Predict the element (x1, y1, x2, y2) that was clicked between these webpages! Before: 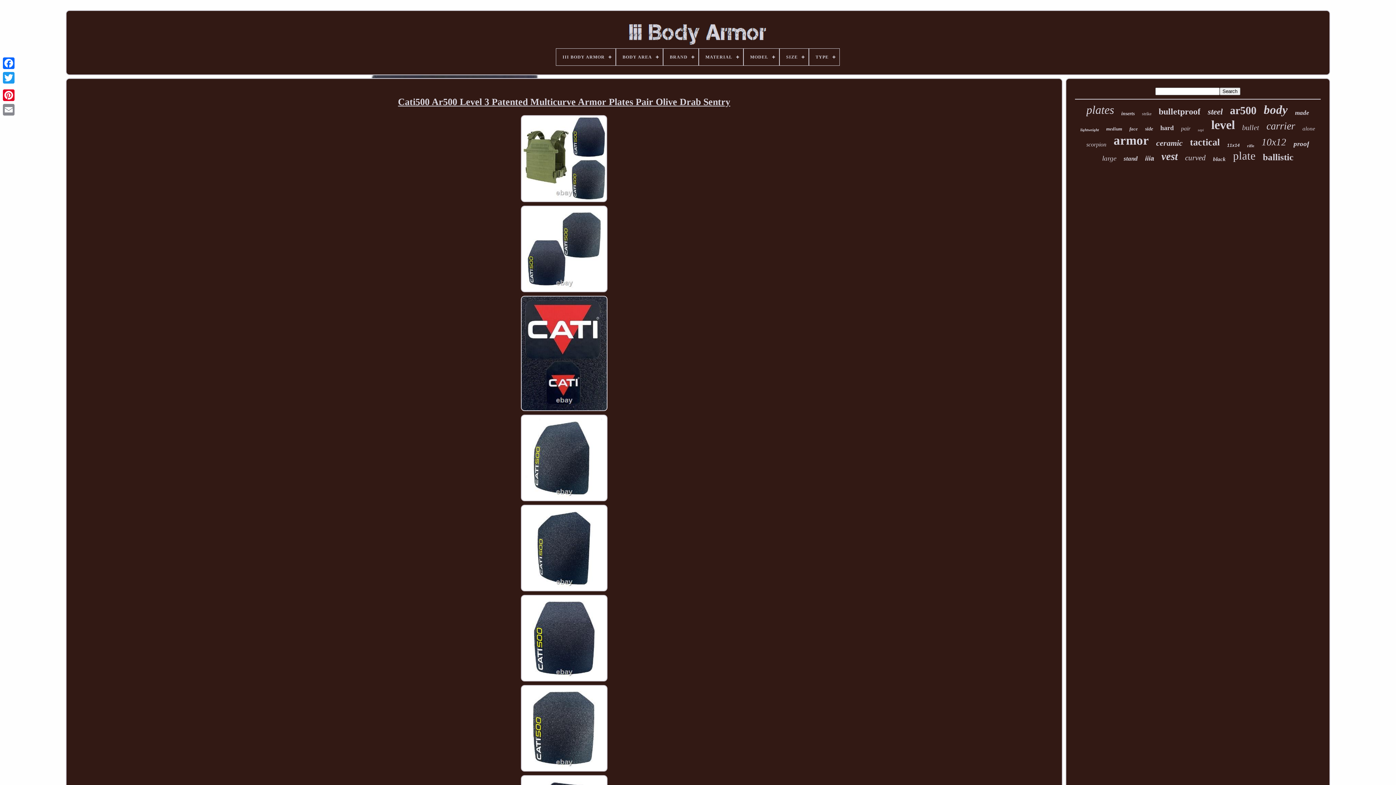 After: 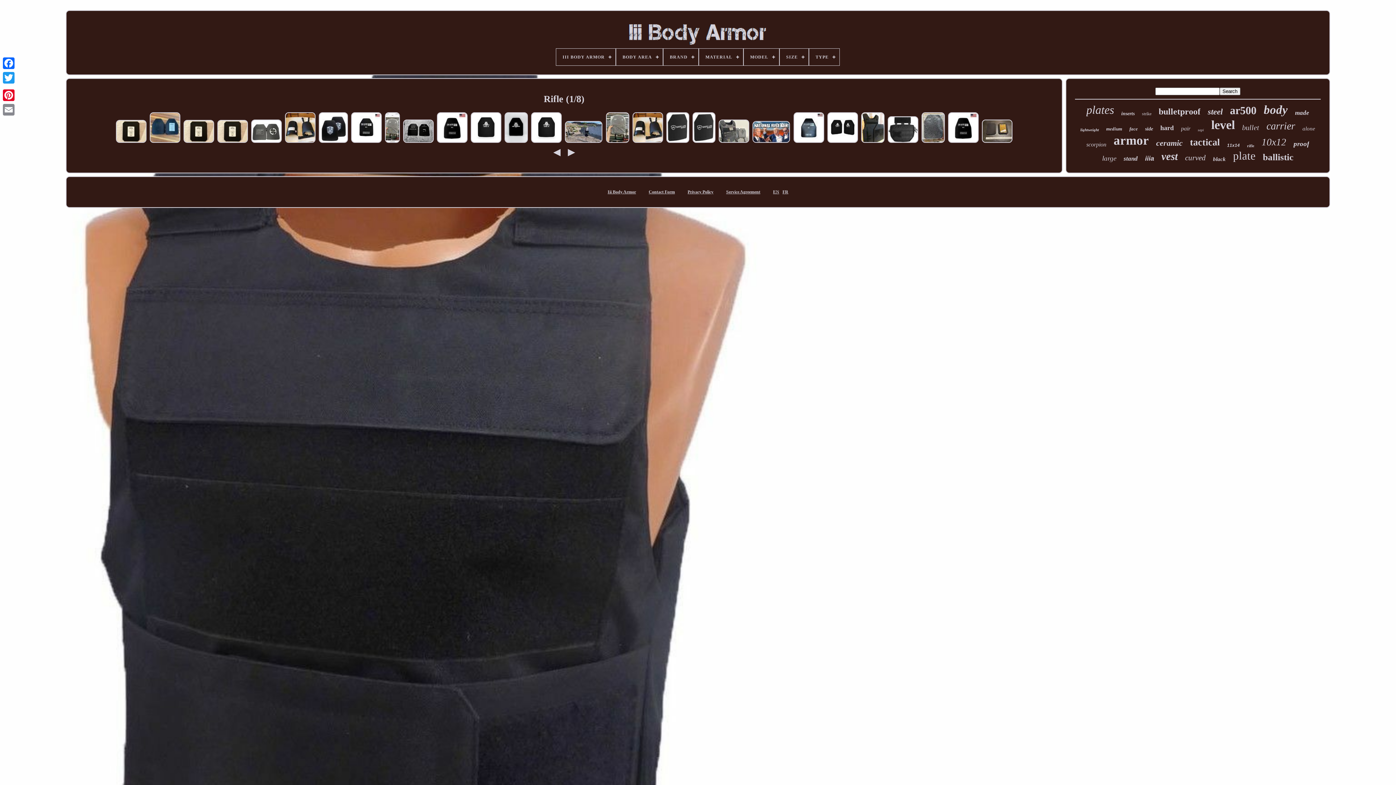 Action: label: rifle bbox: (1247, 143, 1254, 148)